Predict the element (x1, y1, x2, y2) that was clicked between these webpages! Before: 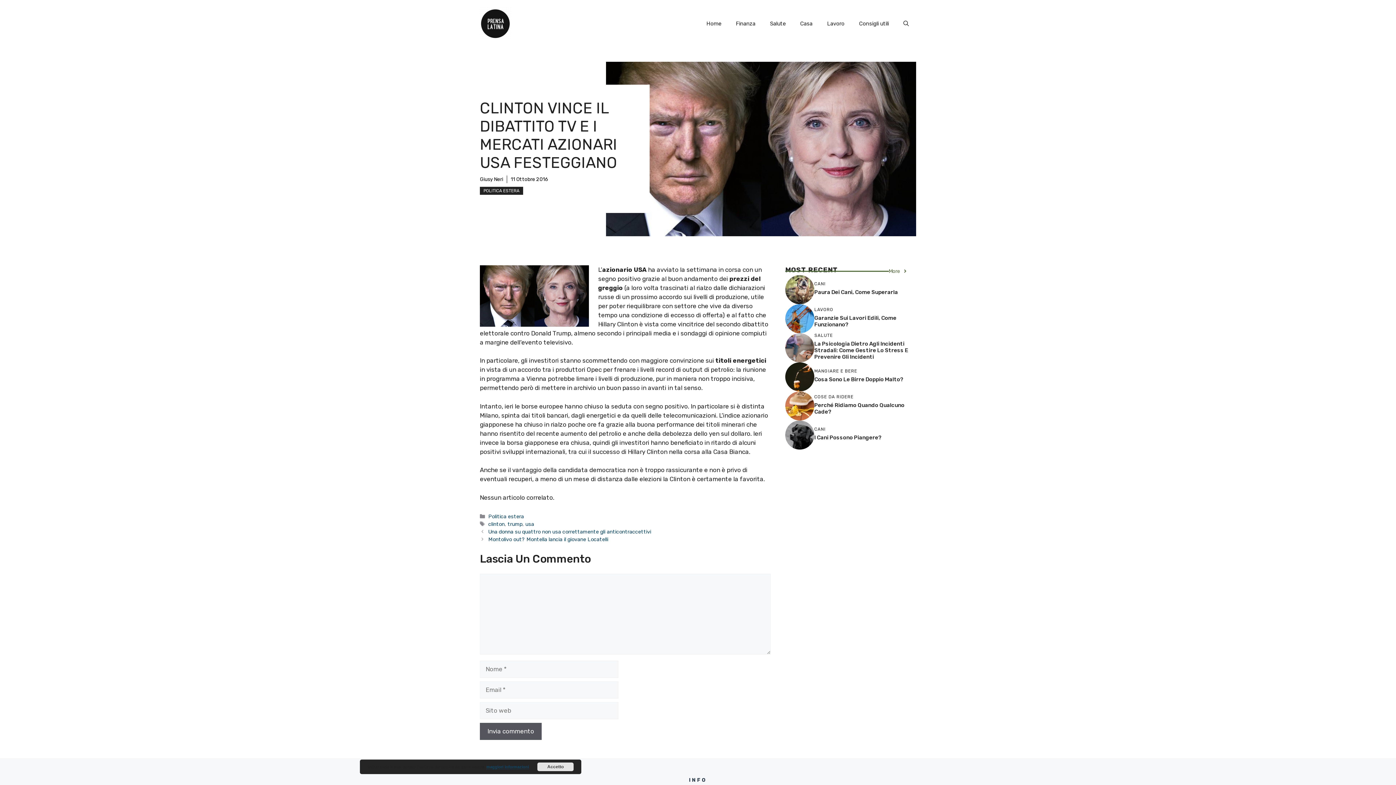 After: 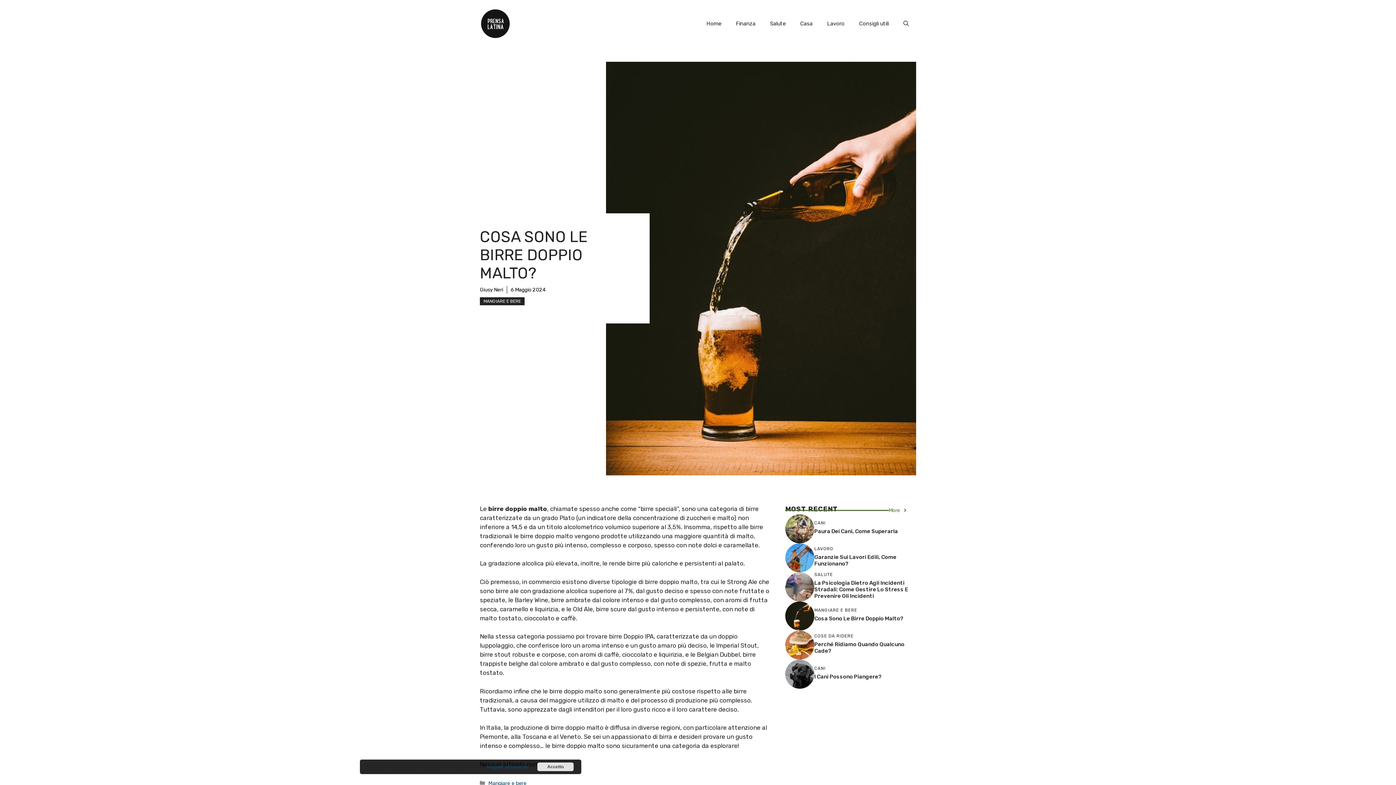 Action: bbox: (814, 376, 903, 383) label: Cosa Sono Le Birre Doppio Malto?